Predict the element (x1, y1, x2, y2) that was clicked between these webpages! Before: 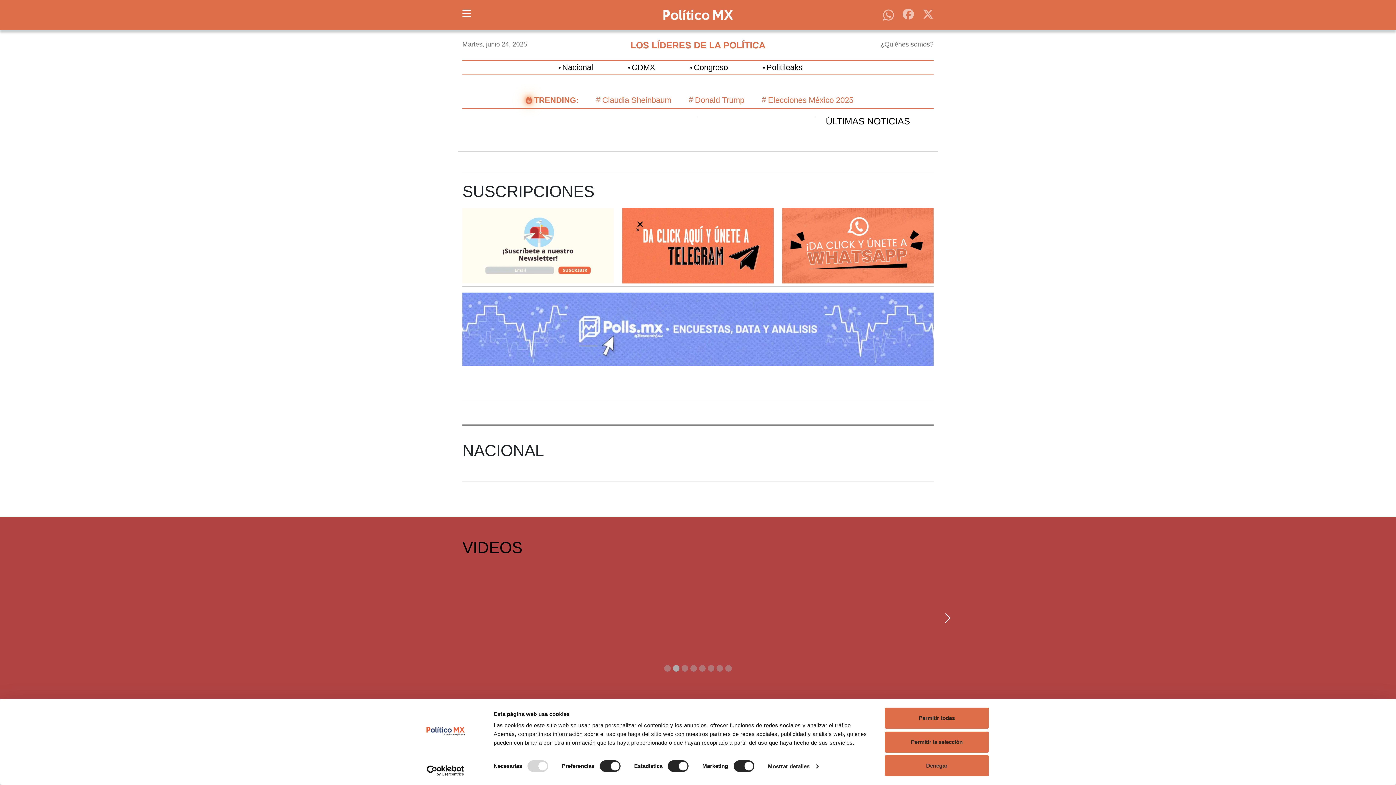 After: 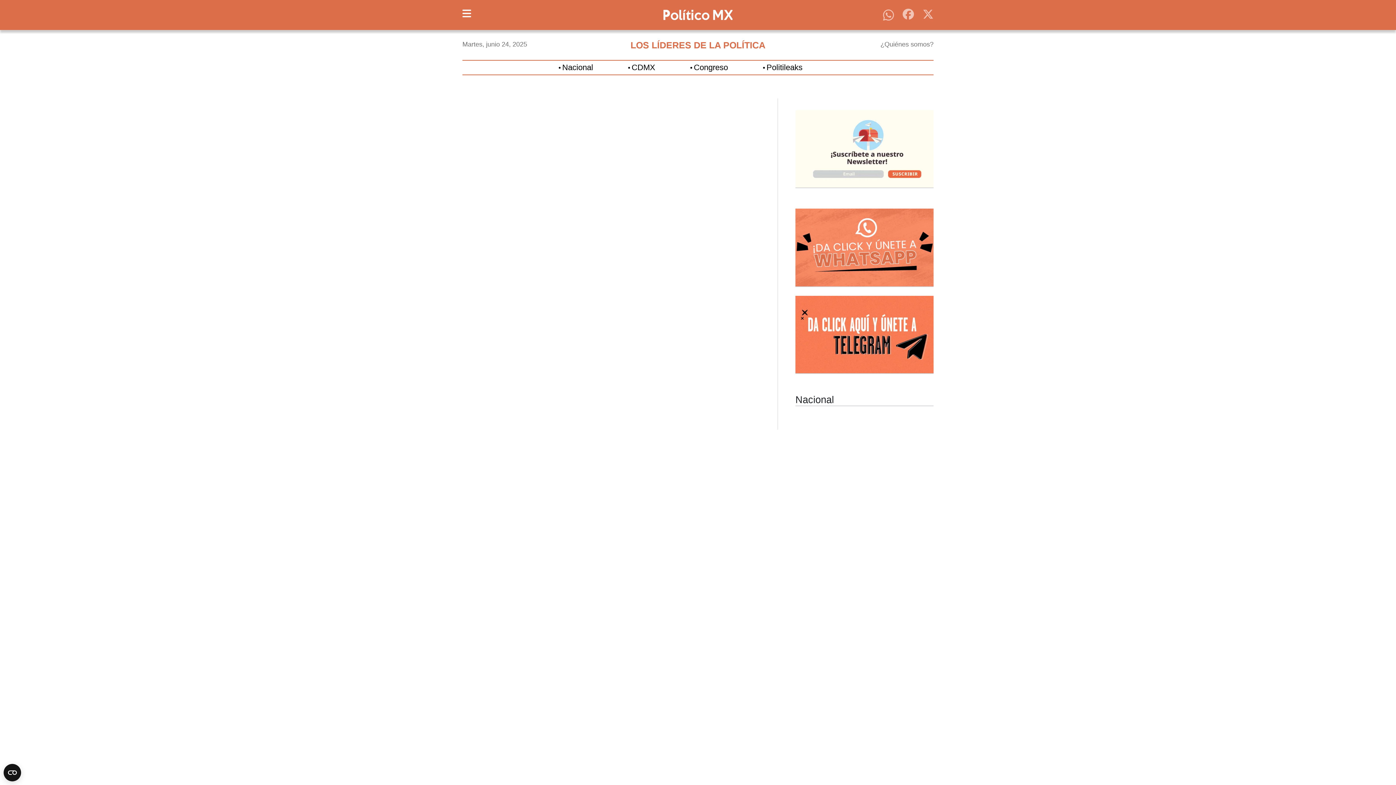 Action: bbox: (688, 96, 744, 104) label: Donald Trump